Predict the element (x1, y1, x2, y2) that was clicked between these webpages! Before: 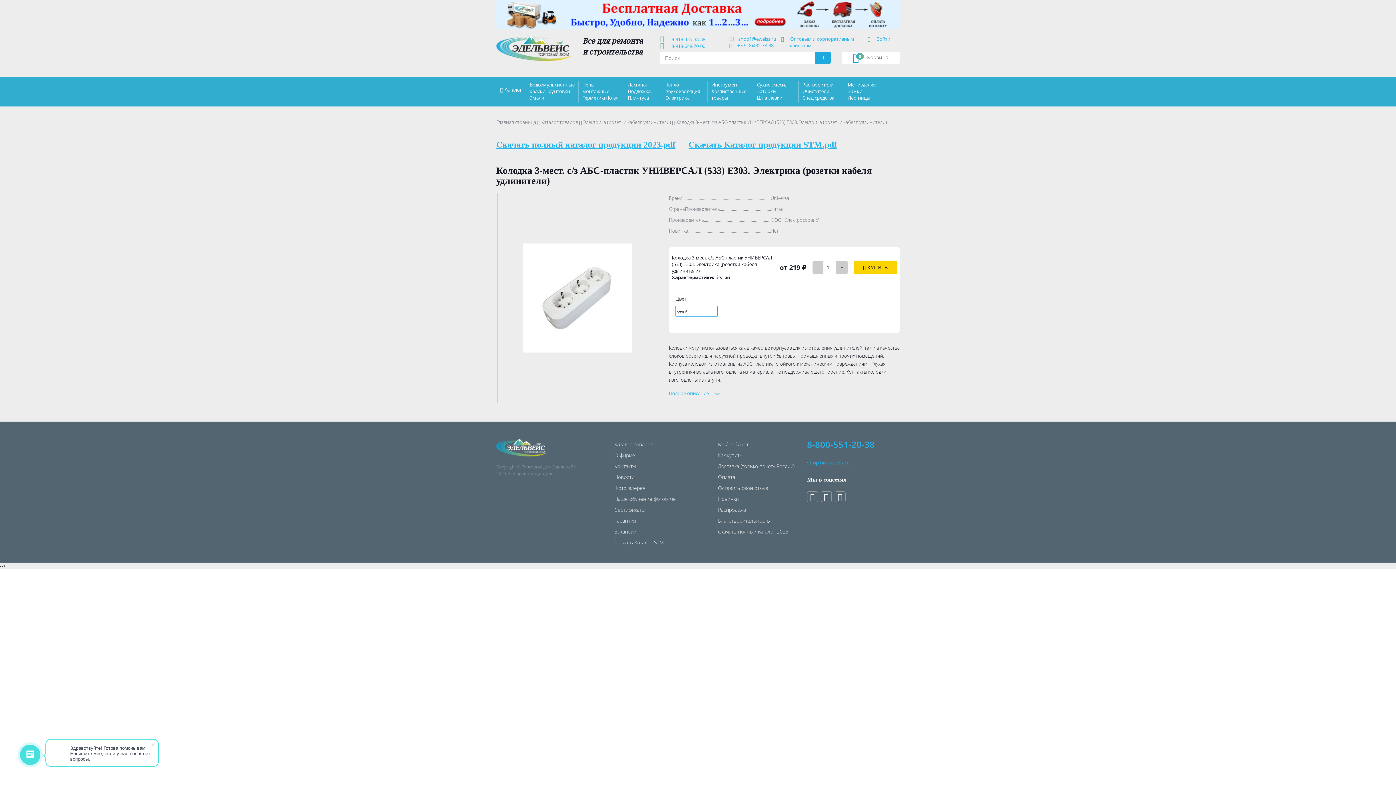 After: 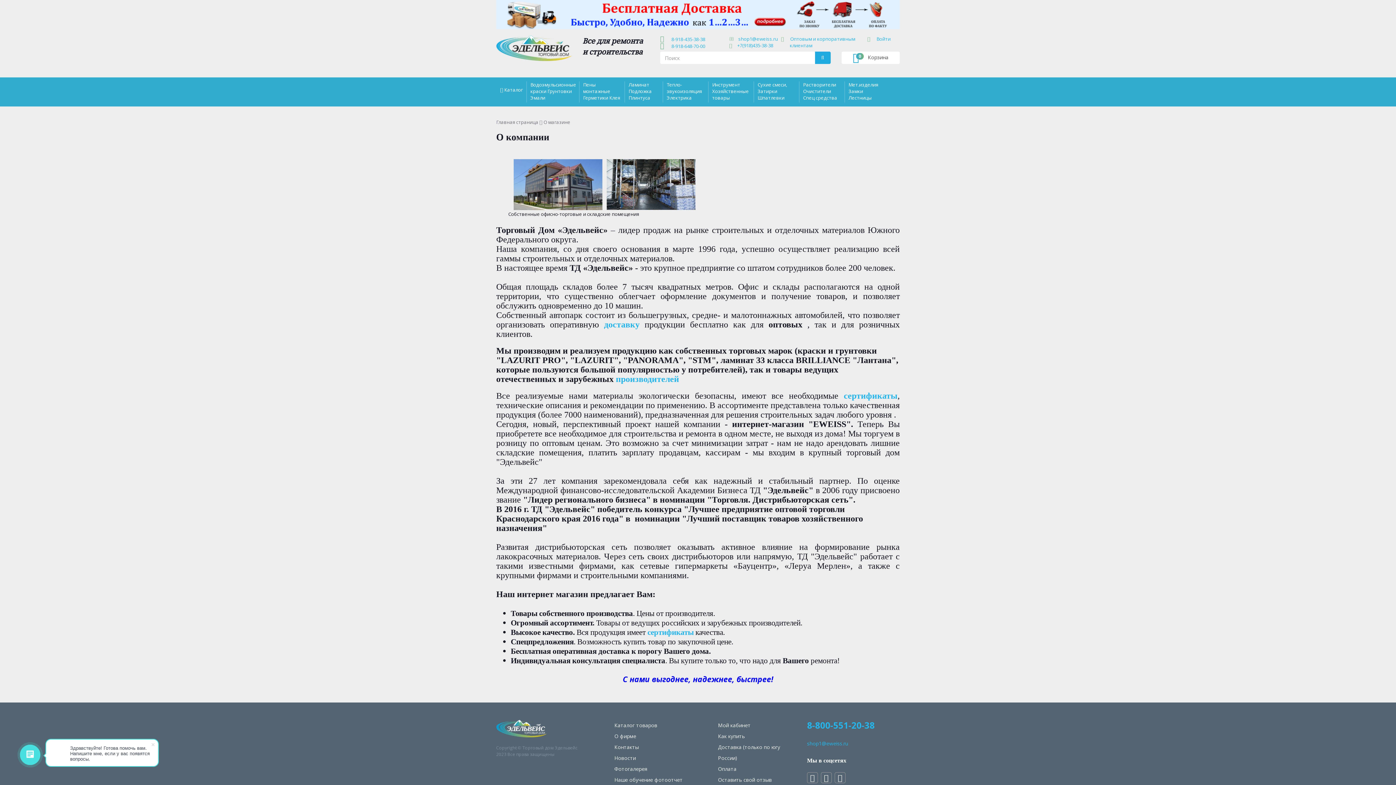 Action: label: О фирме bbox: (614, 452, 635, 459)